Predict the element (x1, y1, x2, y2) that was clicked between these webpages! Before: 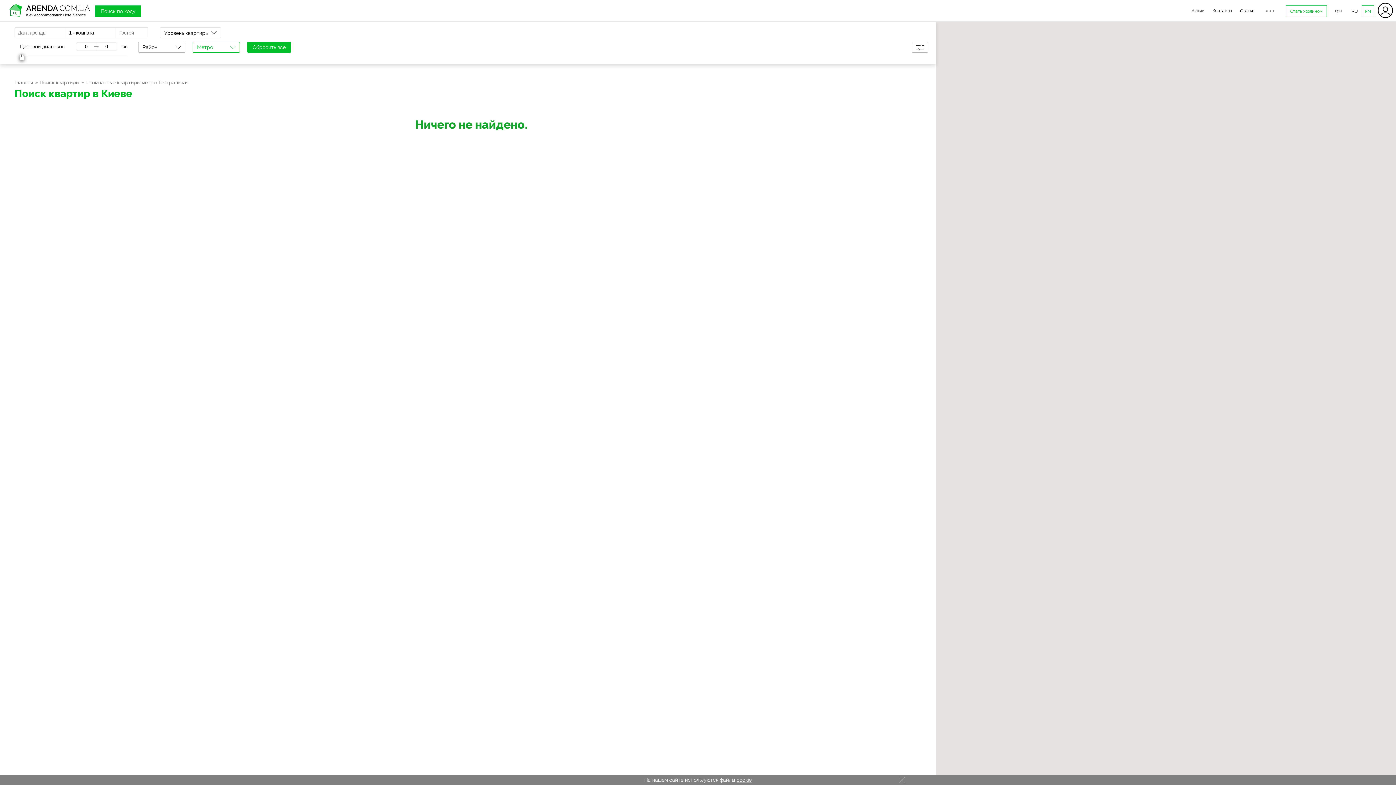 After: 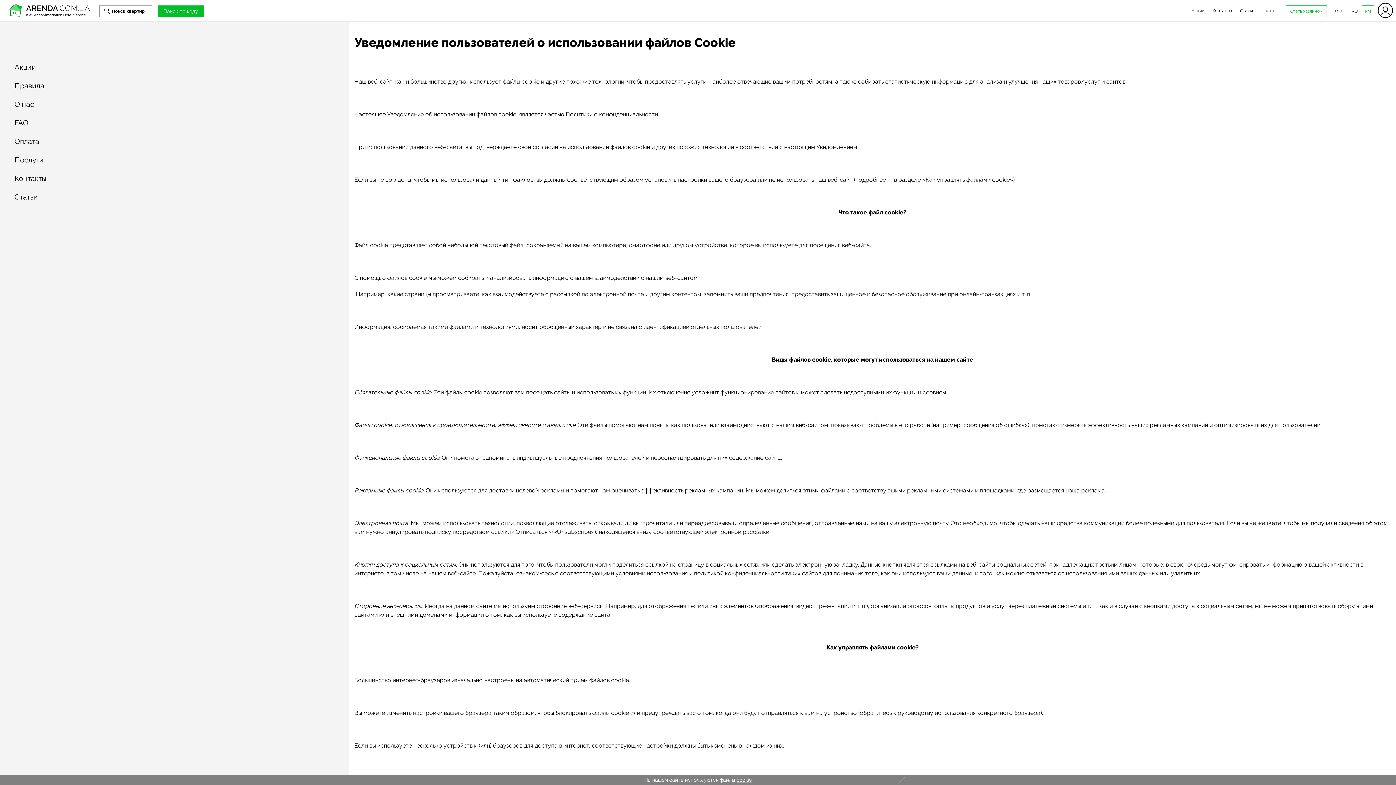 Action: label: cookie bbox: (736, 777, 752, 783)